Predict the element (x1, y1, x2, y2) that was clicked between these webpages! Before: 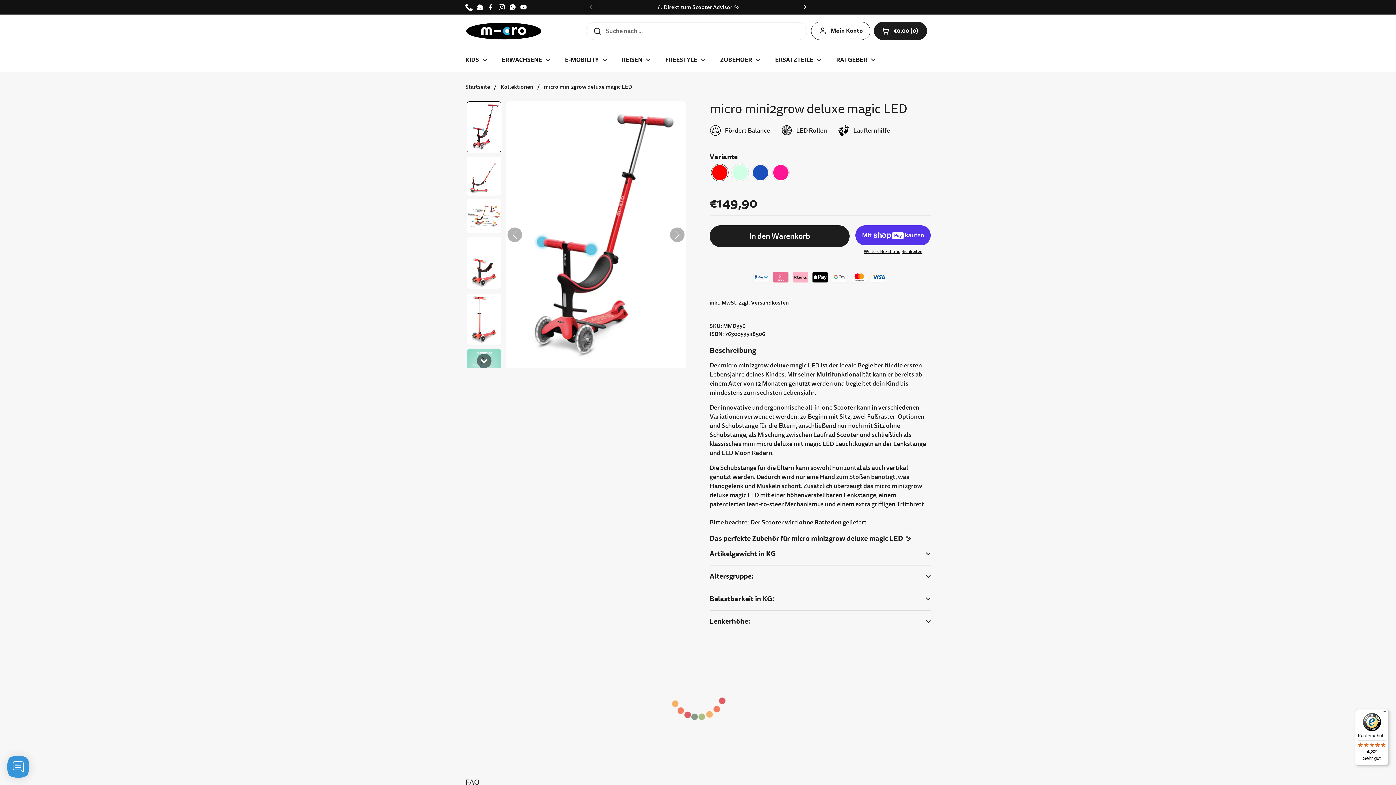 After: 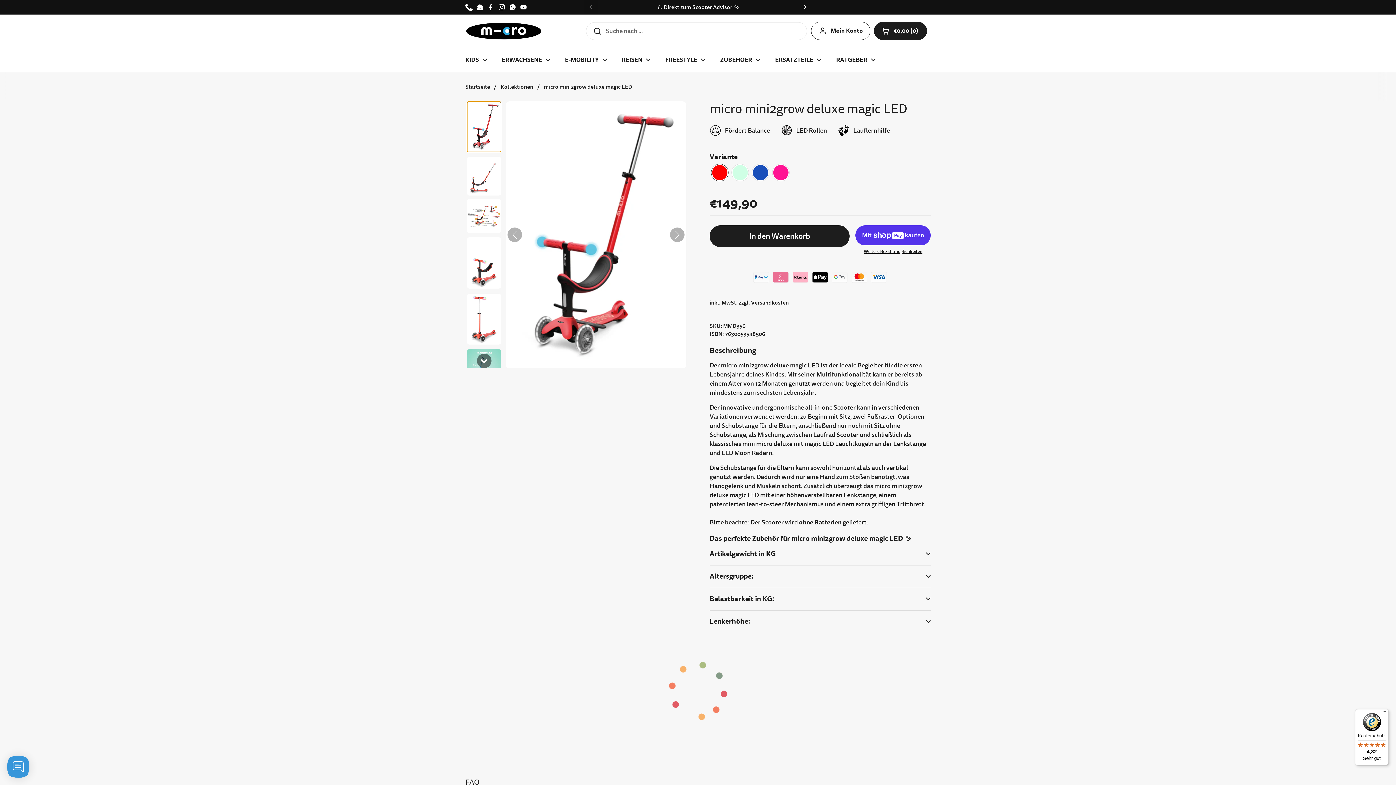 Action: bbox: (466, 101, 501, 152)